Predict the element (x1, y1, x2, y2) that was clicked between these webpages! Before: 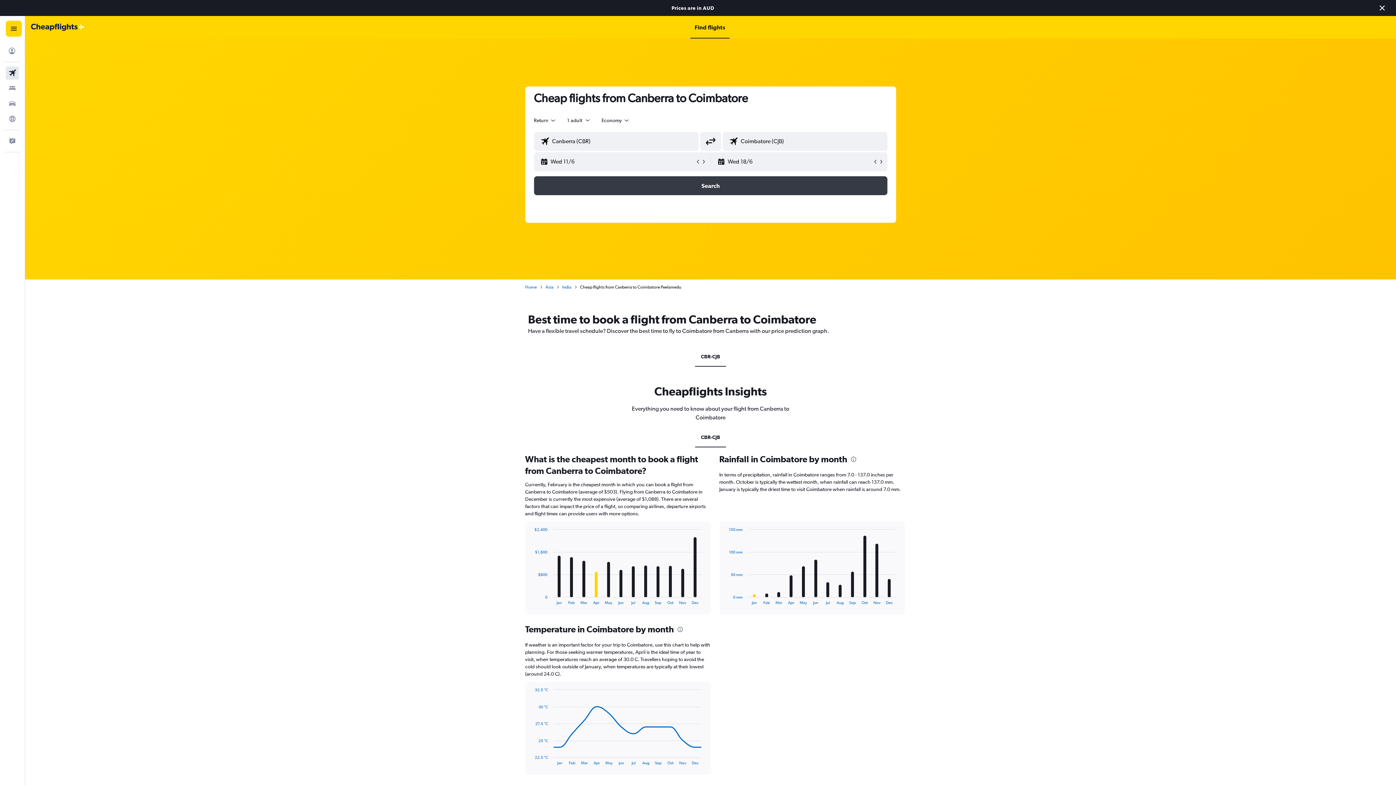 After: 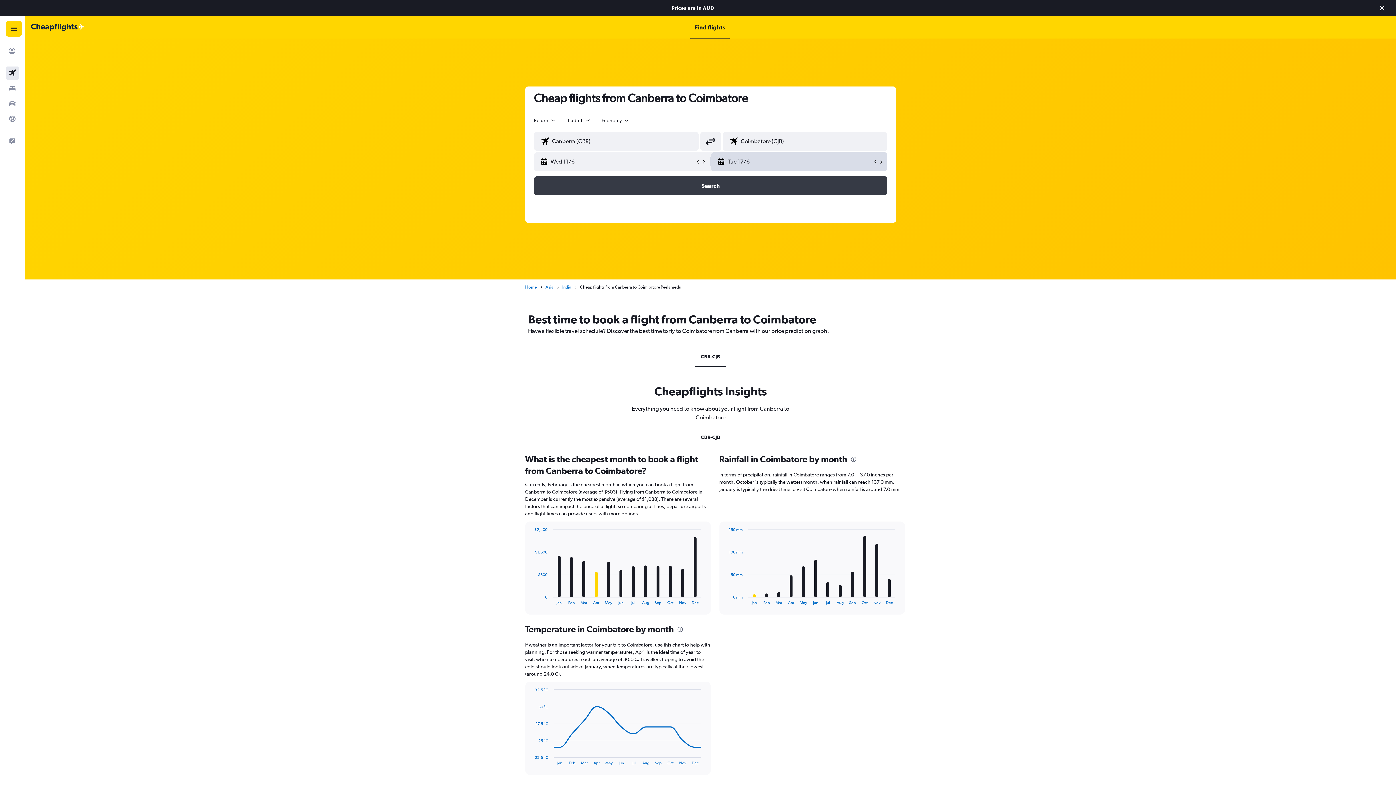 Action: bbox: (872, 158, 878, 164)